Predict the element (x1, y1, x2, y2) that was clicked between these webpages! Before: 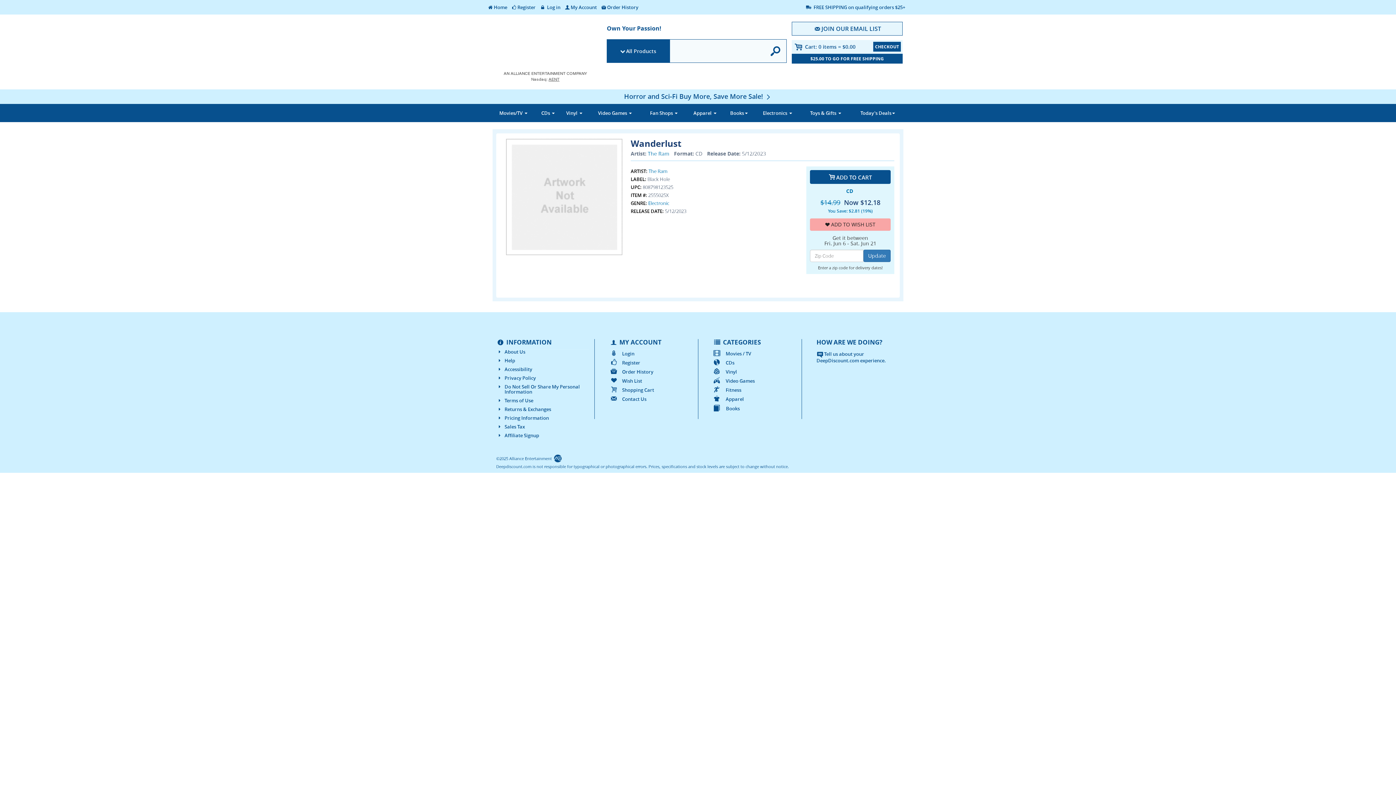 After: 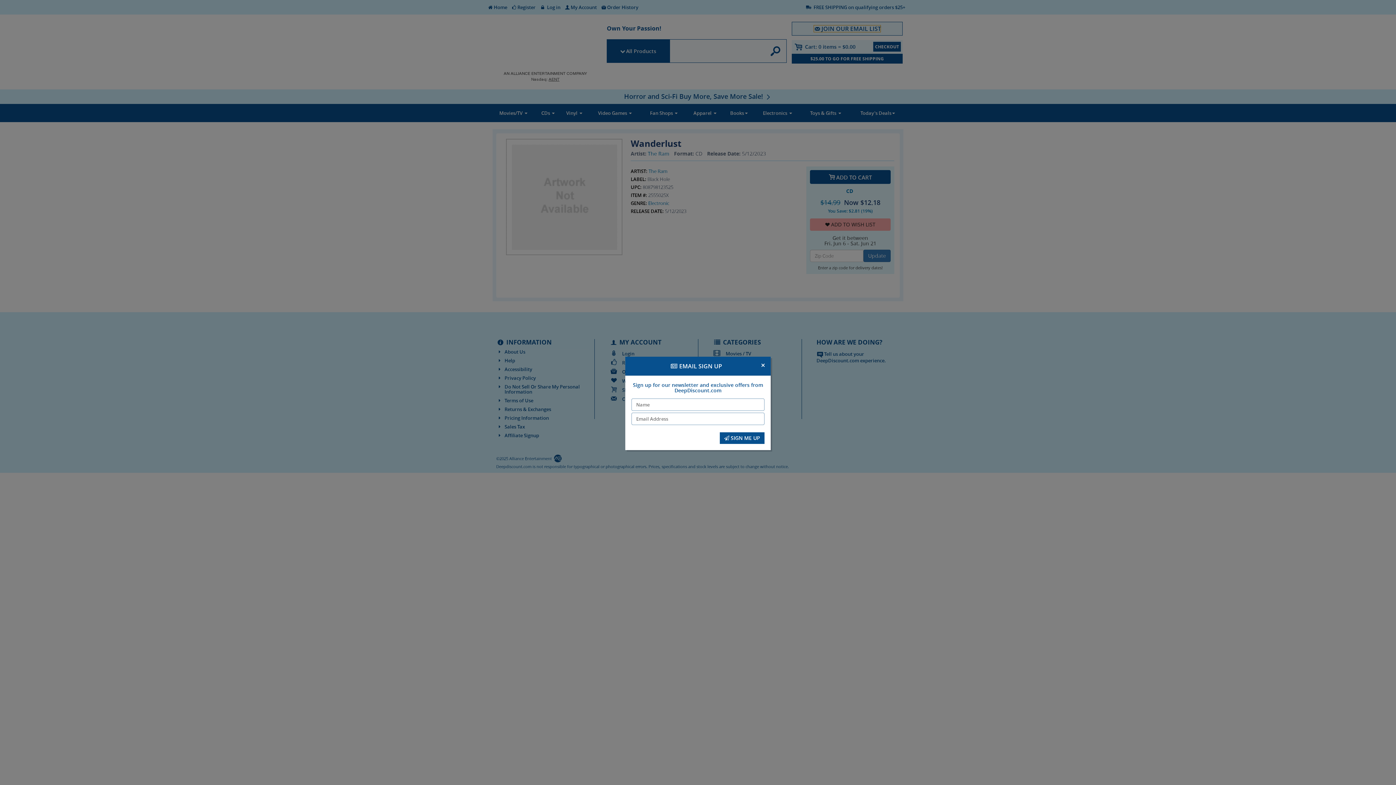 Action: label: JOIN OUR EMAIL LIST bbox: (813, 24, 881, 32)